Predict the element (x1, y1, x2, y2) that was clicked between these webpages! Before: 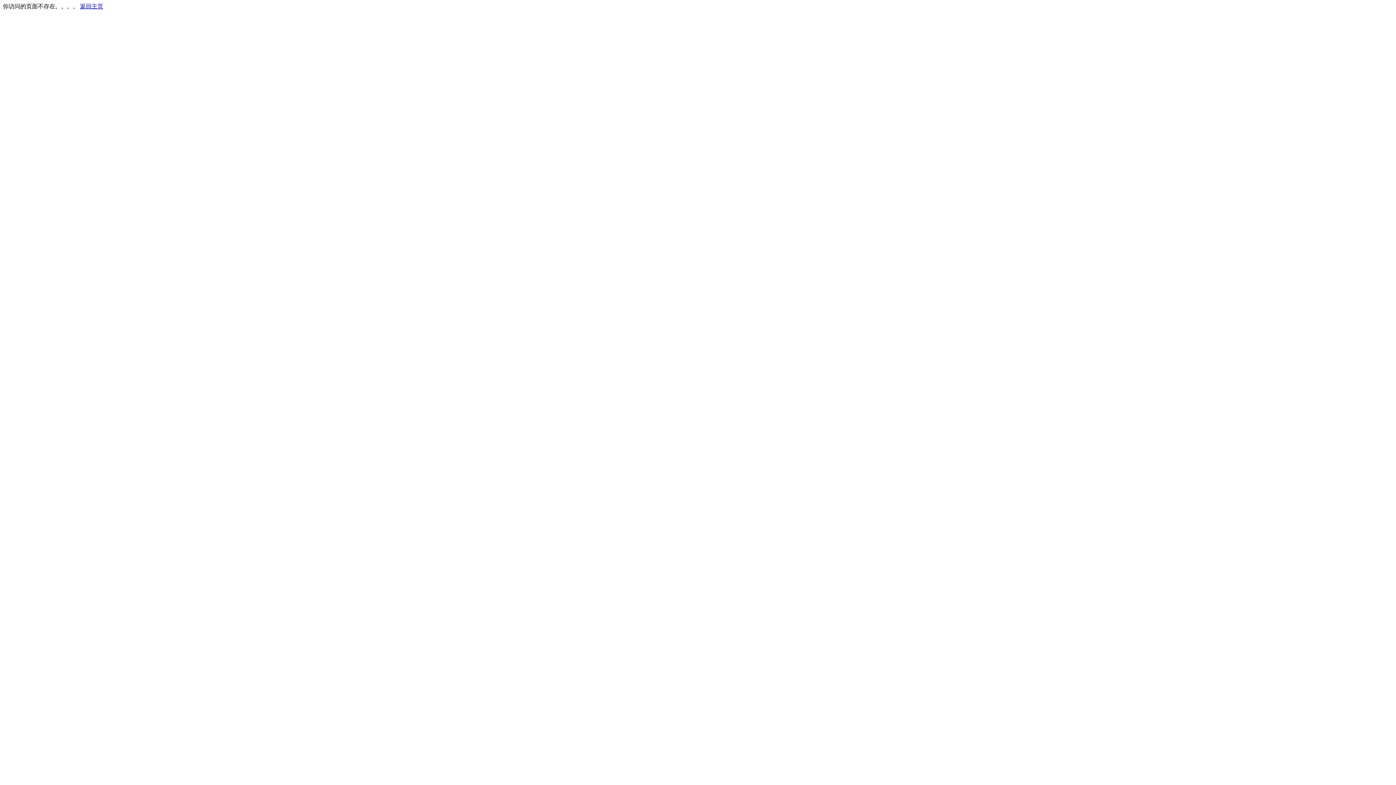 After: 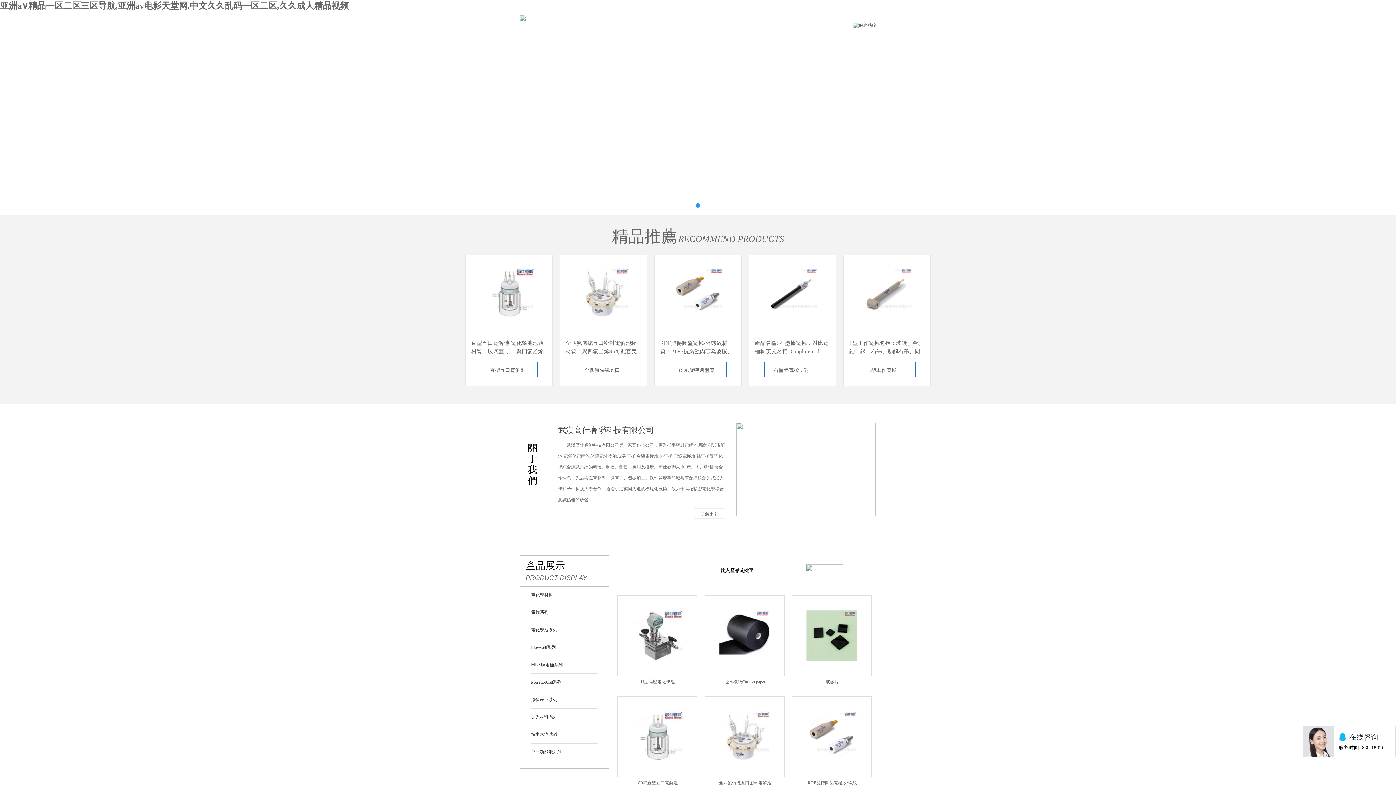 Action: label: 返回主页 bbox: (80, 3, 103, 9)